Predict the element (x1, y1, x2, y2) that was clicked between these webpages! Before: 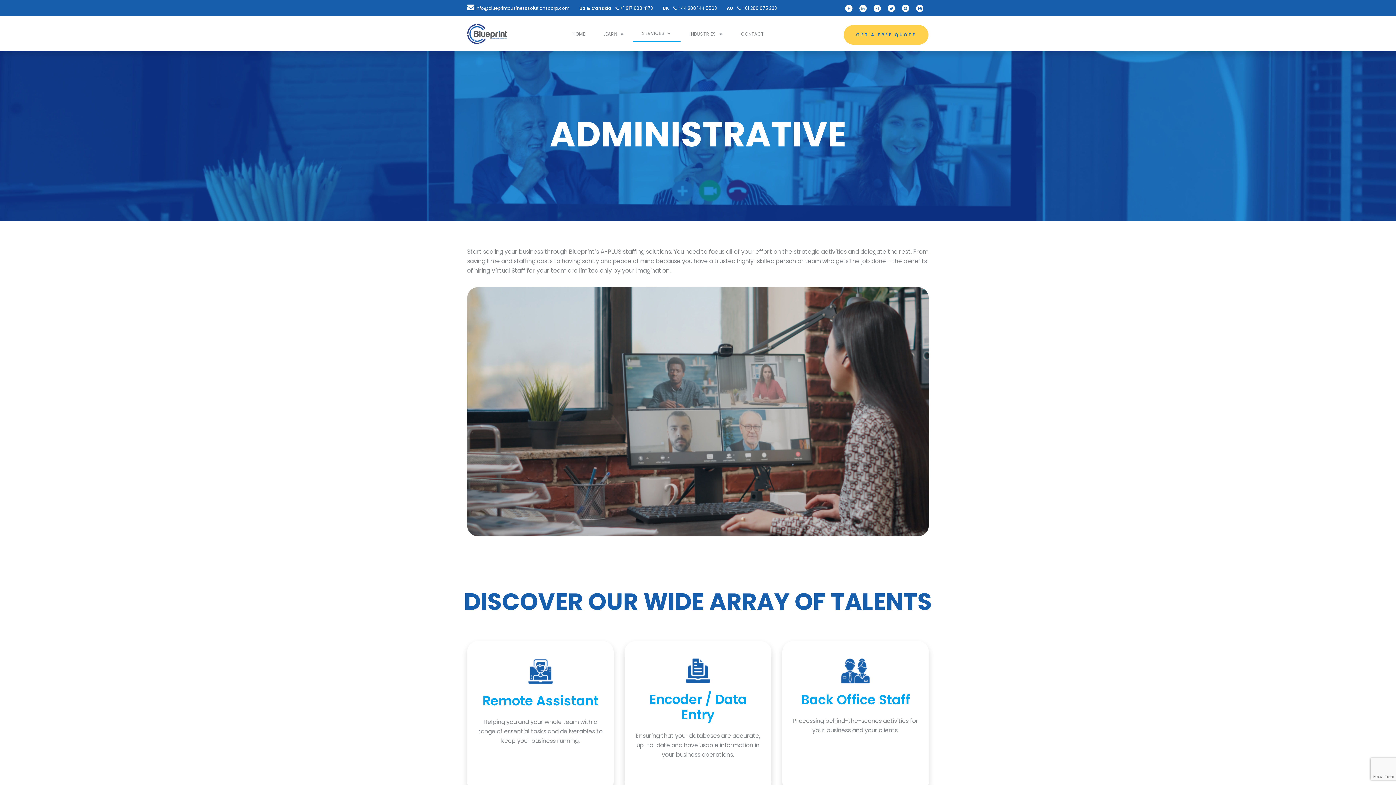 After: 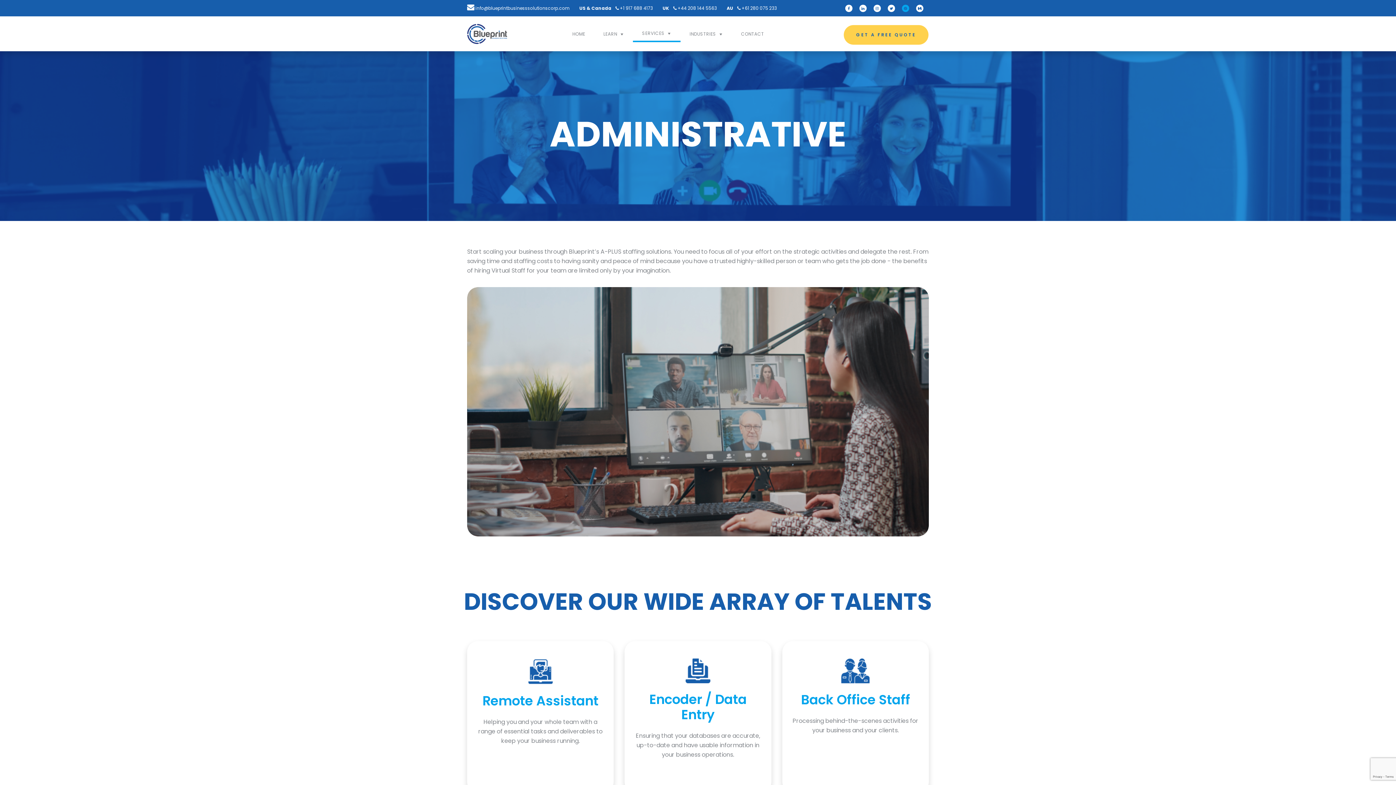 Action: bbox: (902, 4, 909, 12)